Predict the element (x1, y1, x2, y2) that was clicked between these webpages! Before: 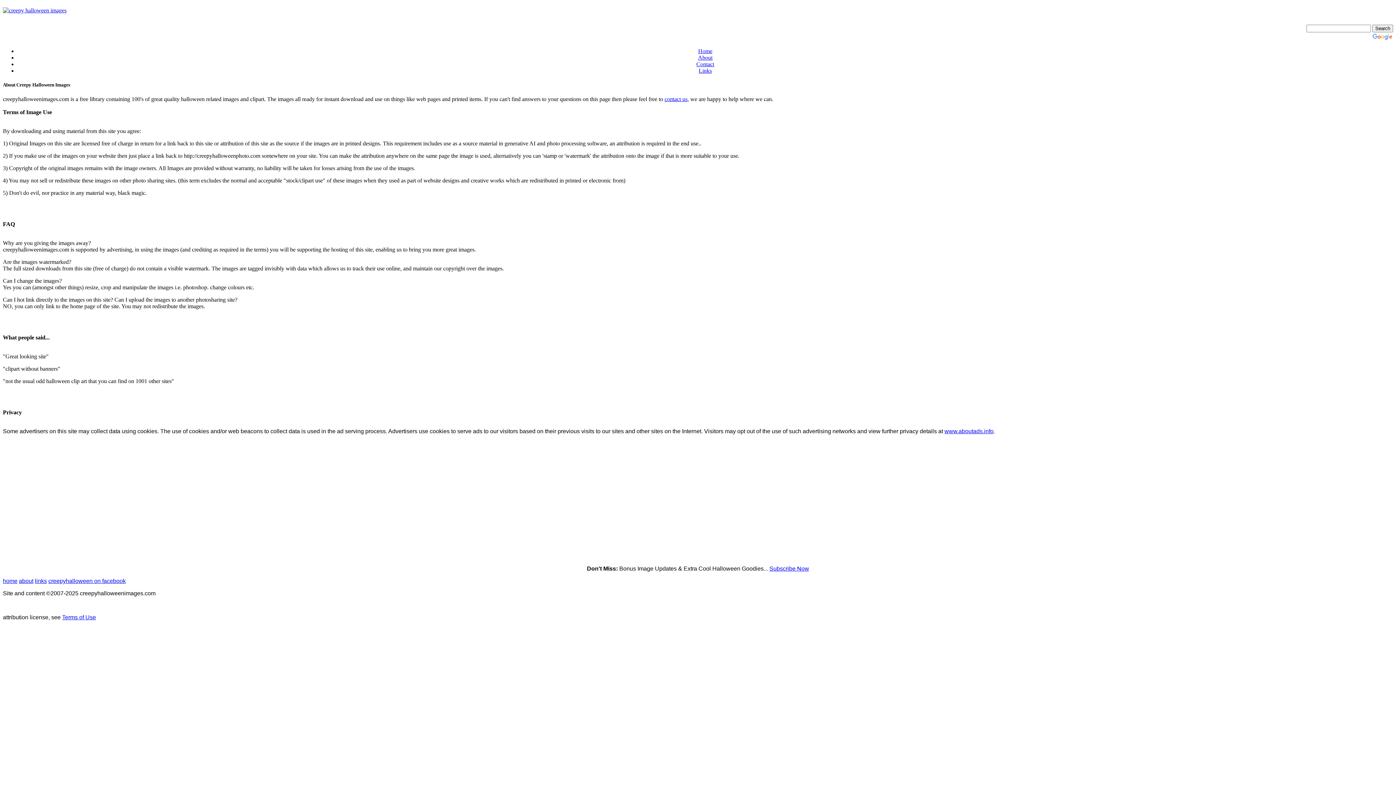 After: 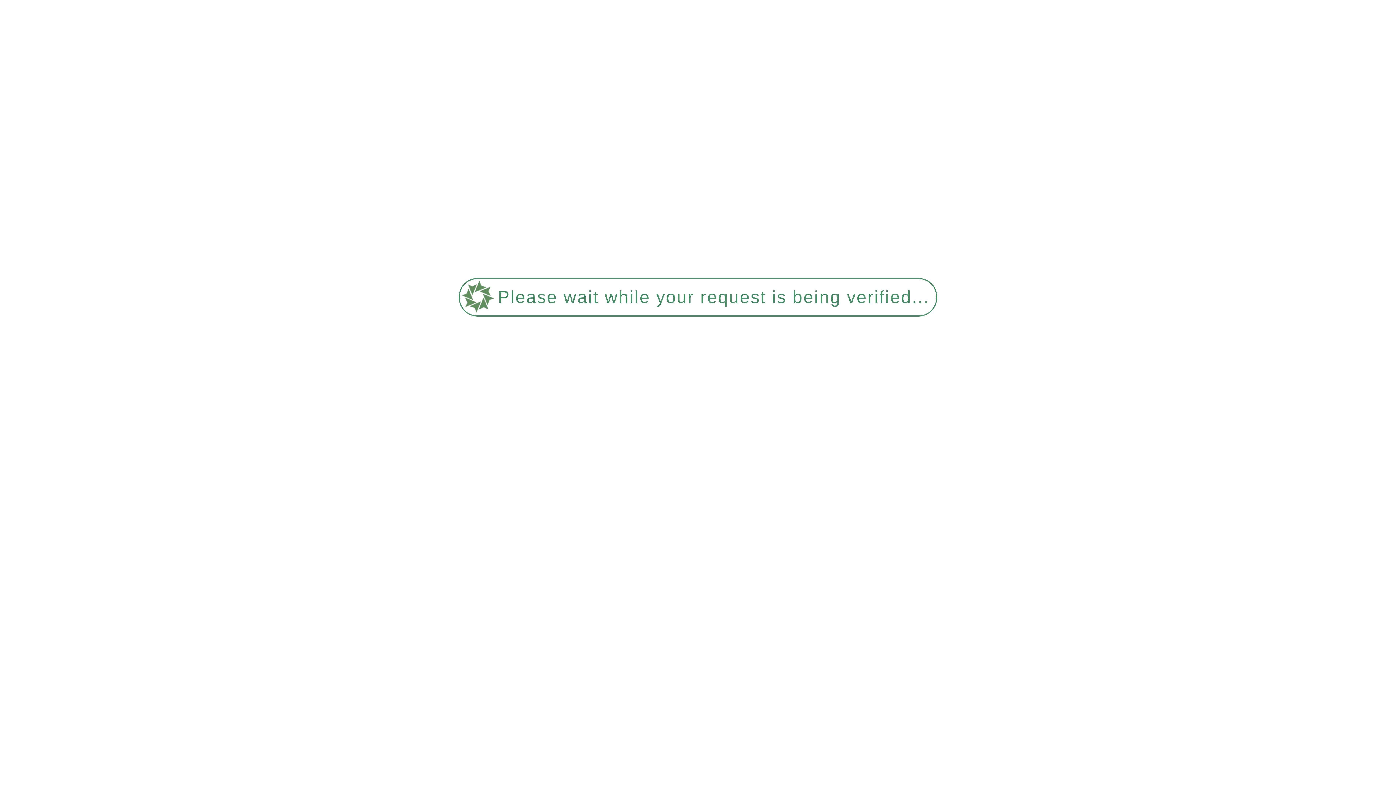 Action: label: Home bbox: (698, 48, 712, 54)